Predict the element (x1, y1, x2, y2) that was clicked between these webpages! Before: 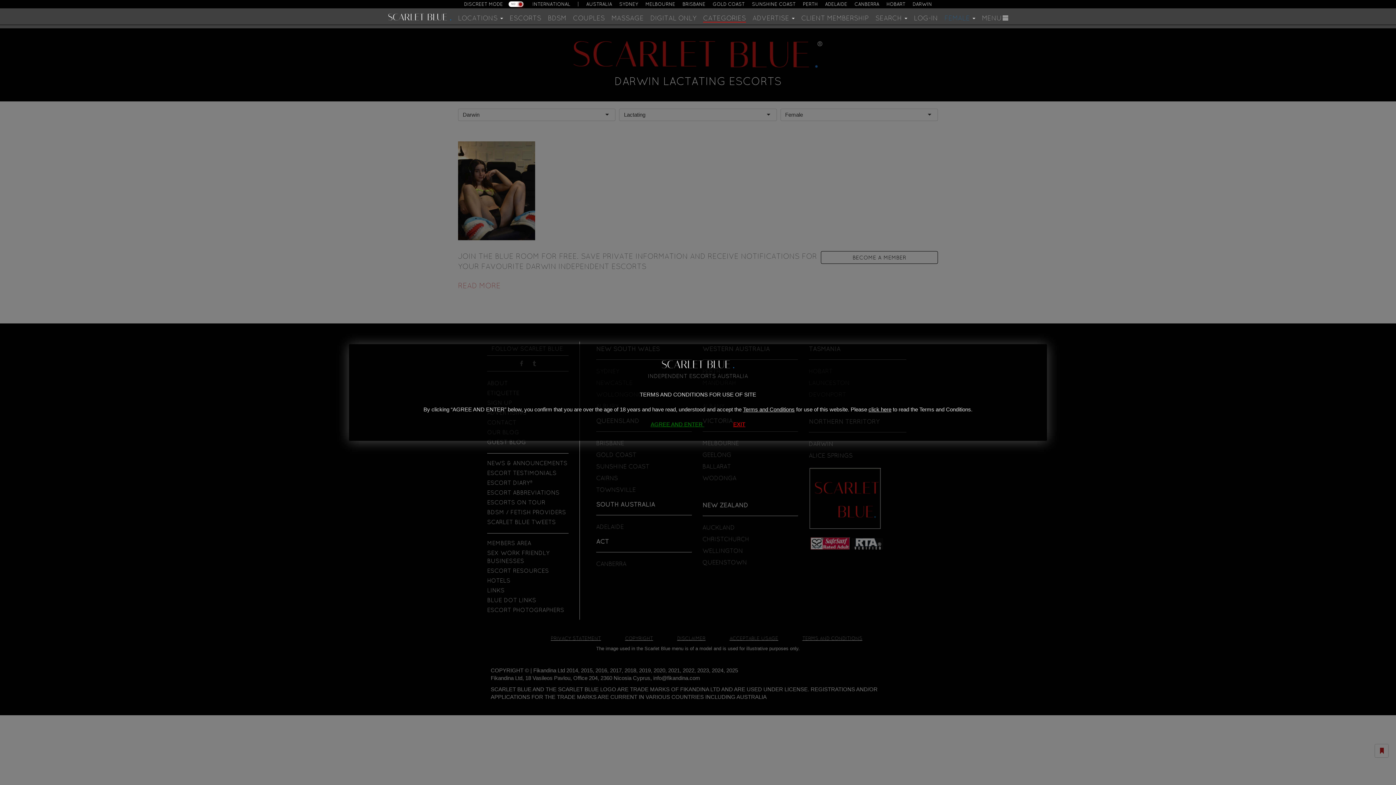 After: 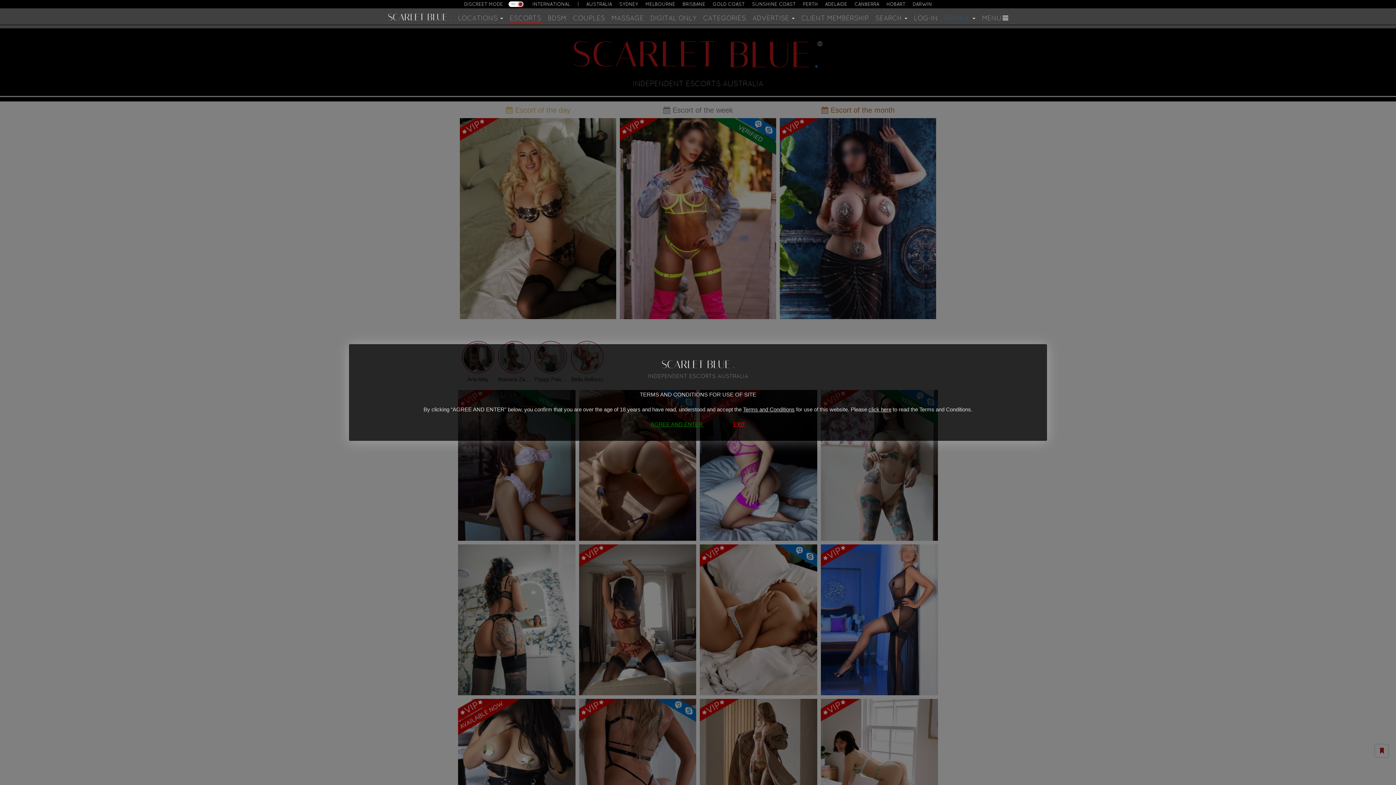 Action: label: SCARLET BLUE. bbox: (388, 11, 451, 22)